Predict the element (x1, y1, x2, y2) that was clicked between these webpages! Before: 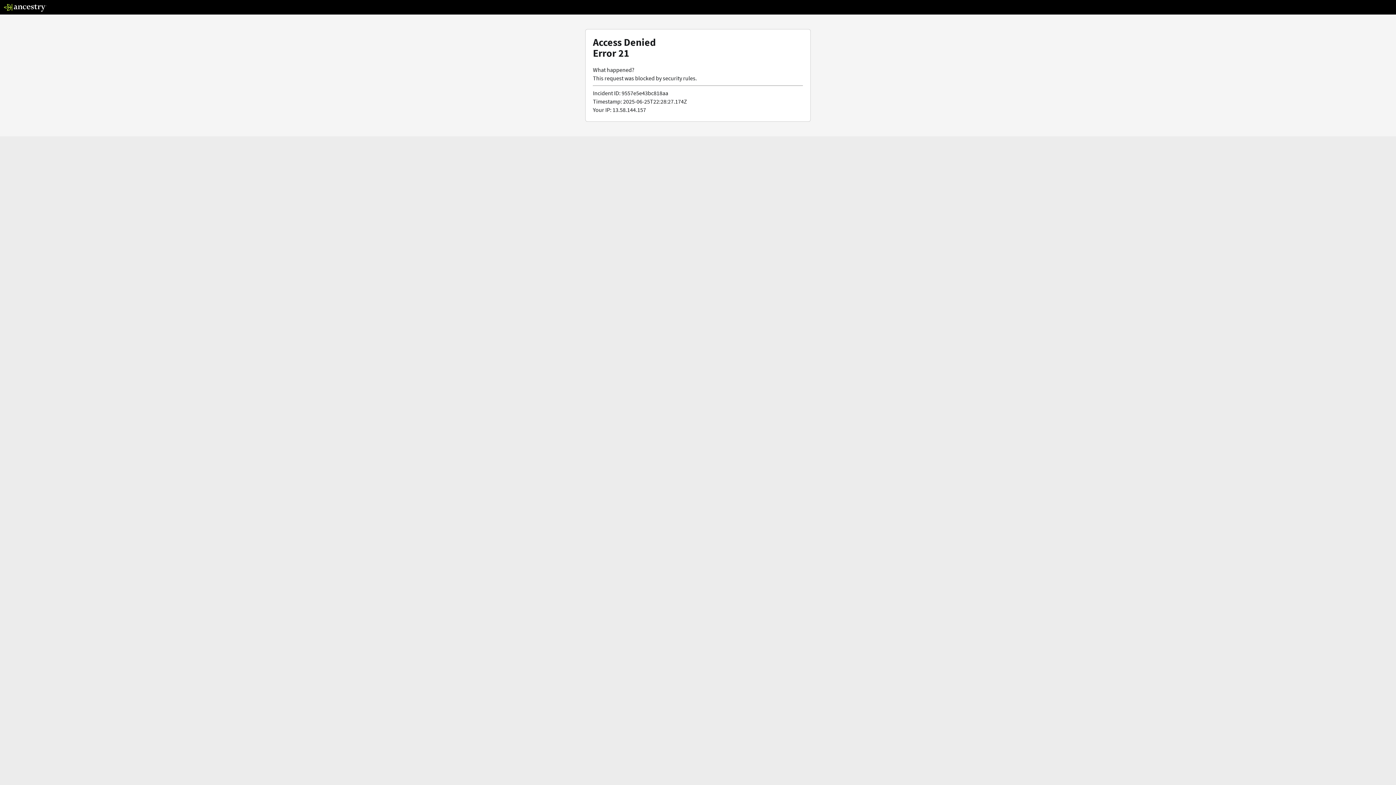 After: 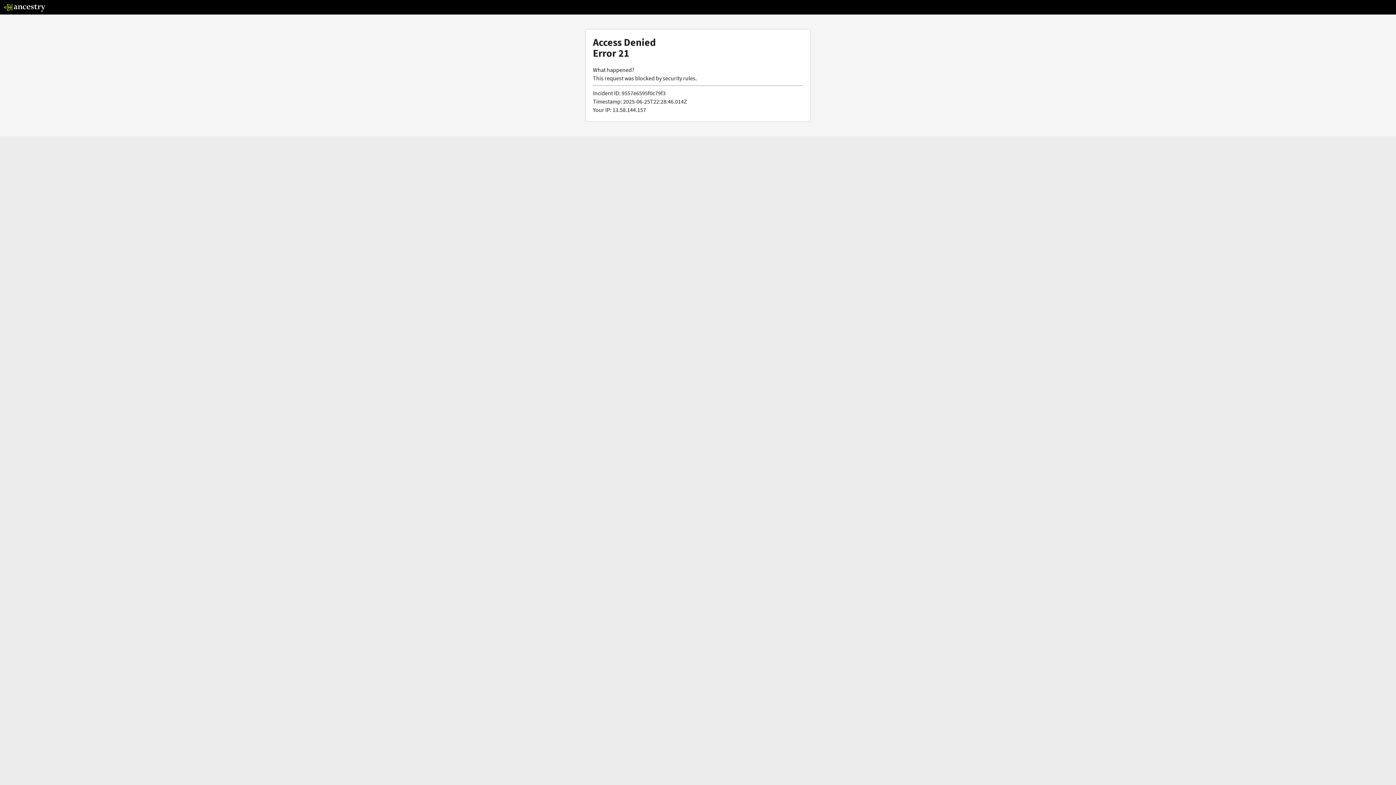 Action: bbox: (3, 5, 46, 13)